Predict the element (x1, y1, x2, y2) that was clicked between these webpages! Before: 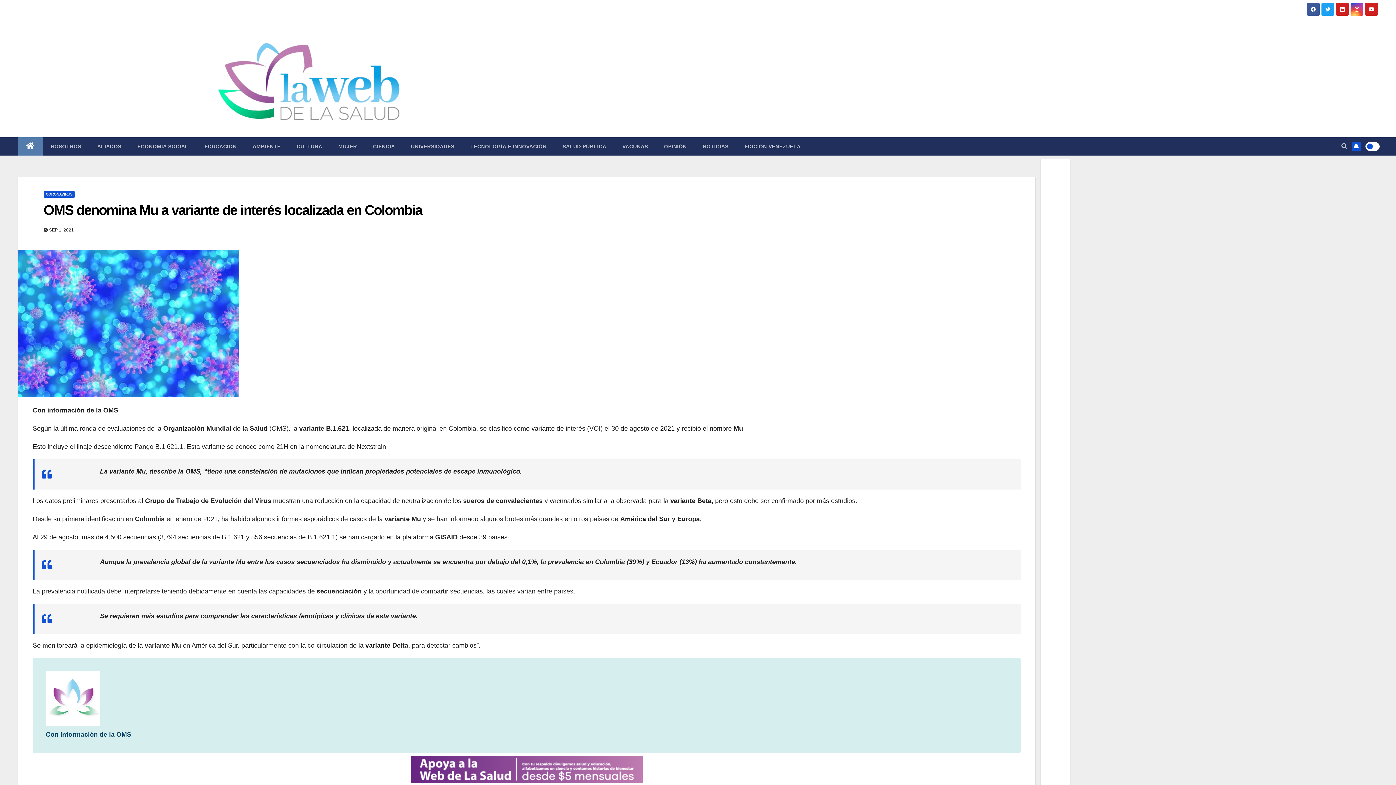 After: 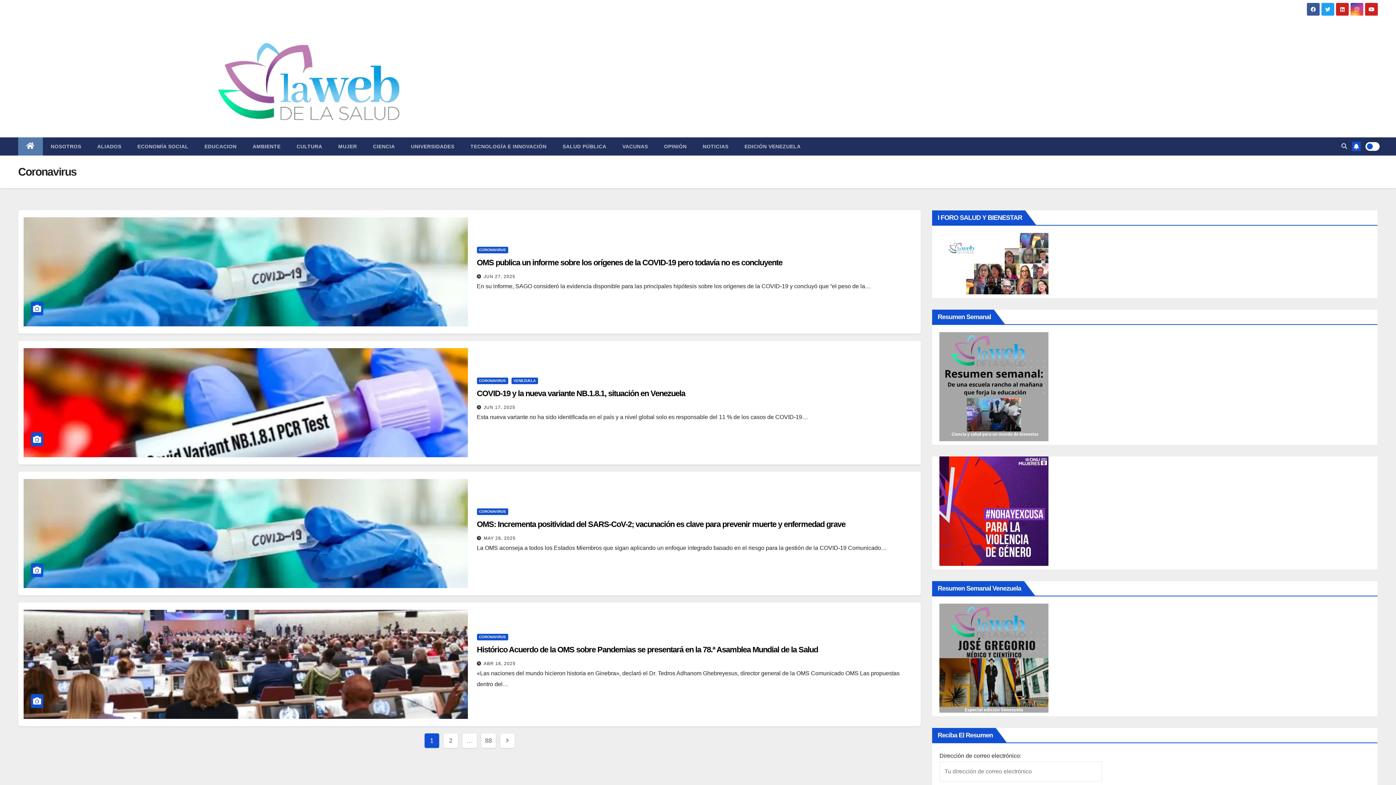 Action: bbox: (43, 191, 74, 197) label: CORONAVIRUS